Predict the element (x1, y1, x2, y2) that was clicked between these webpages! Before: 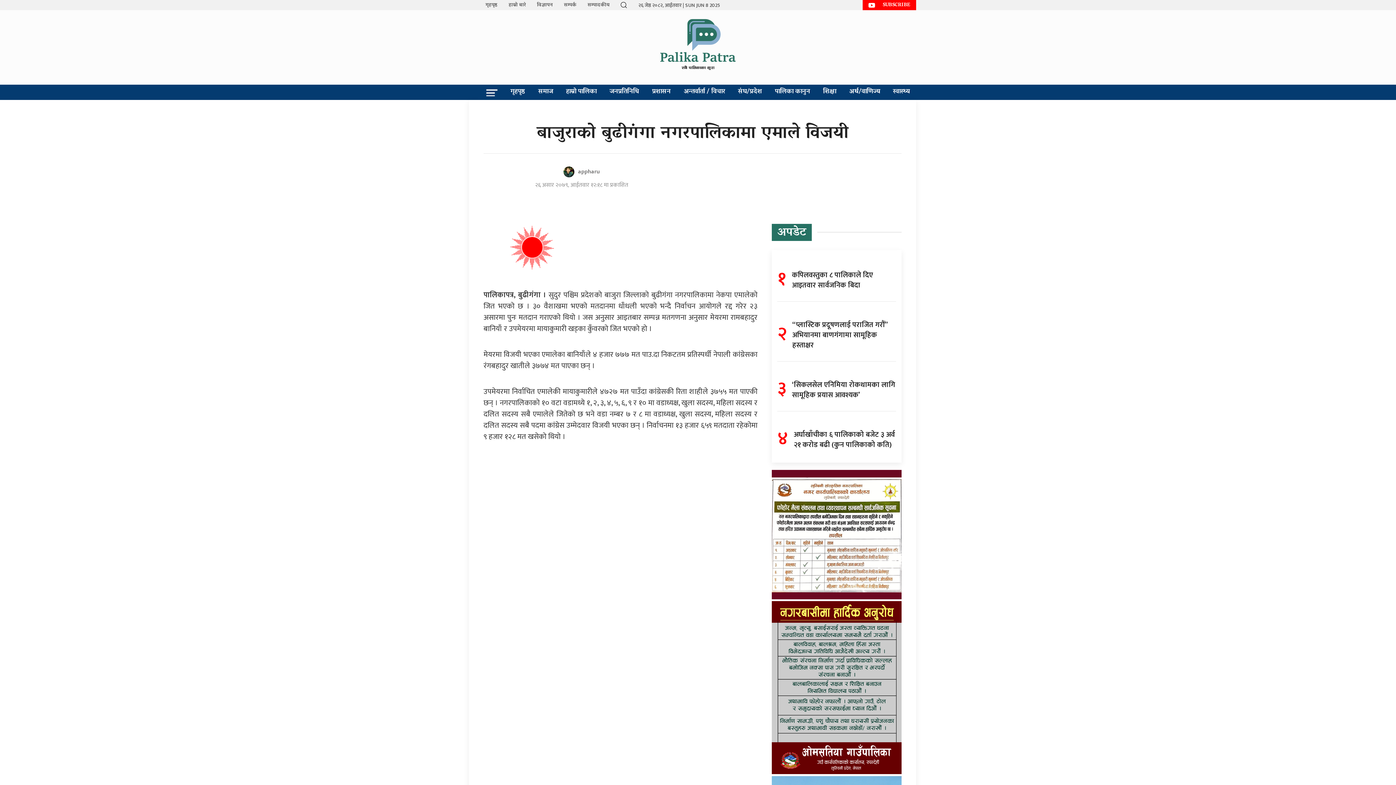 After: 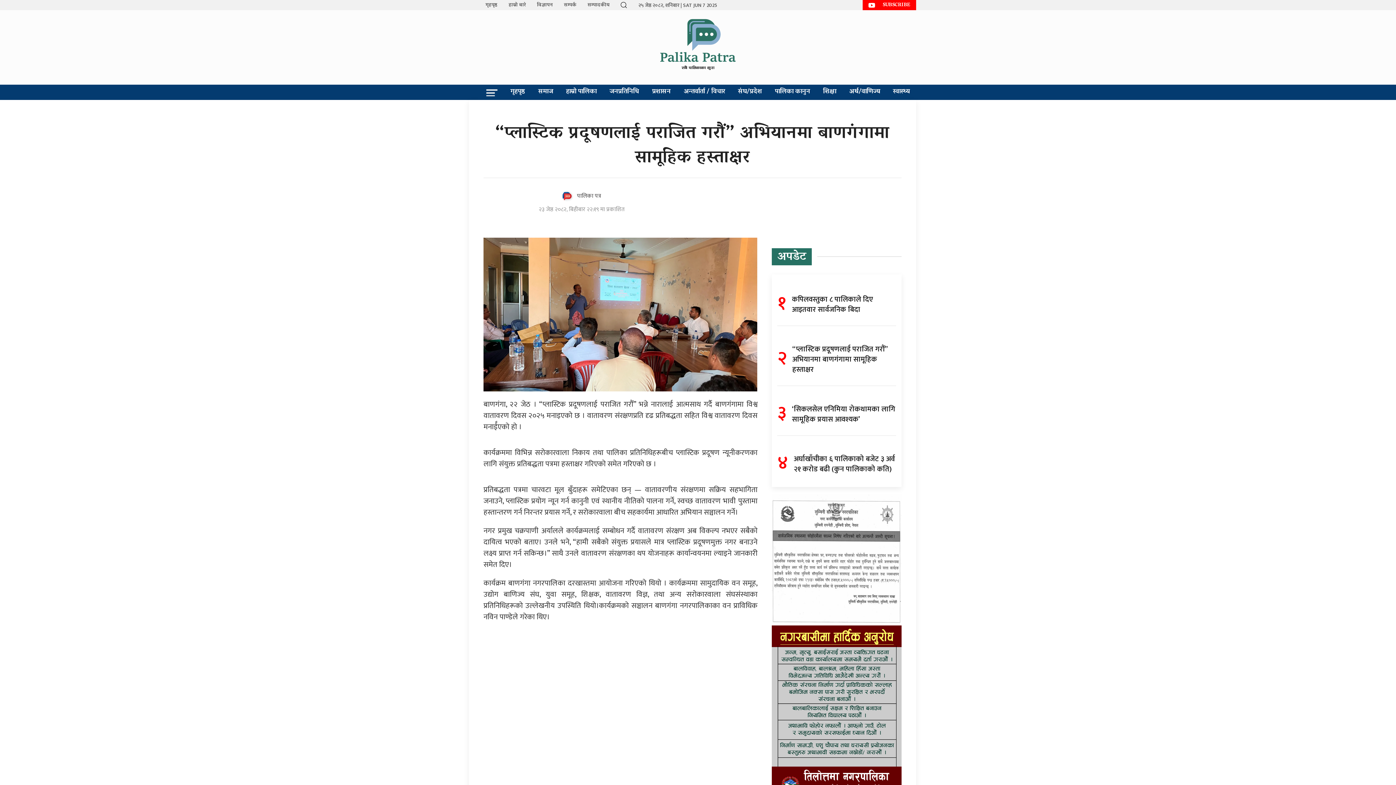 Action: label: २
“प्लास्टिक प्रदूषणलाई पराजित गरौं” अभियानमा बाणगंगामा सामूहिक हस्ताक्षर bbox: (777, 305, 896, 357)